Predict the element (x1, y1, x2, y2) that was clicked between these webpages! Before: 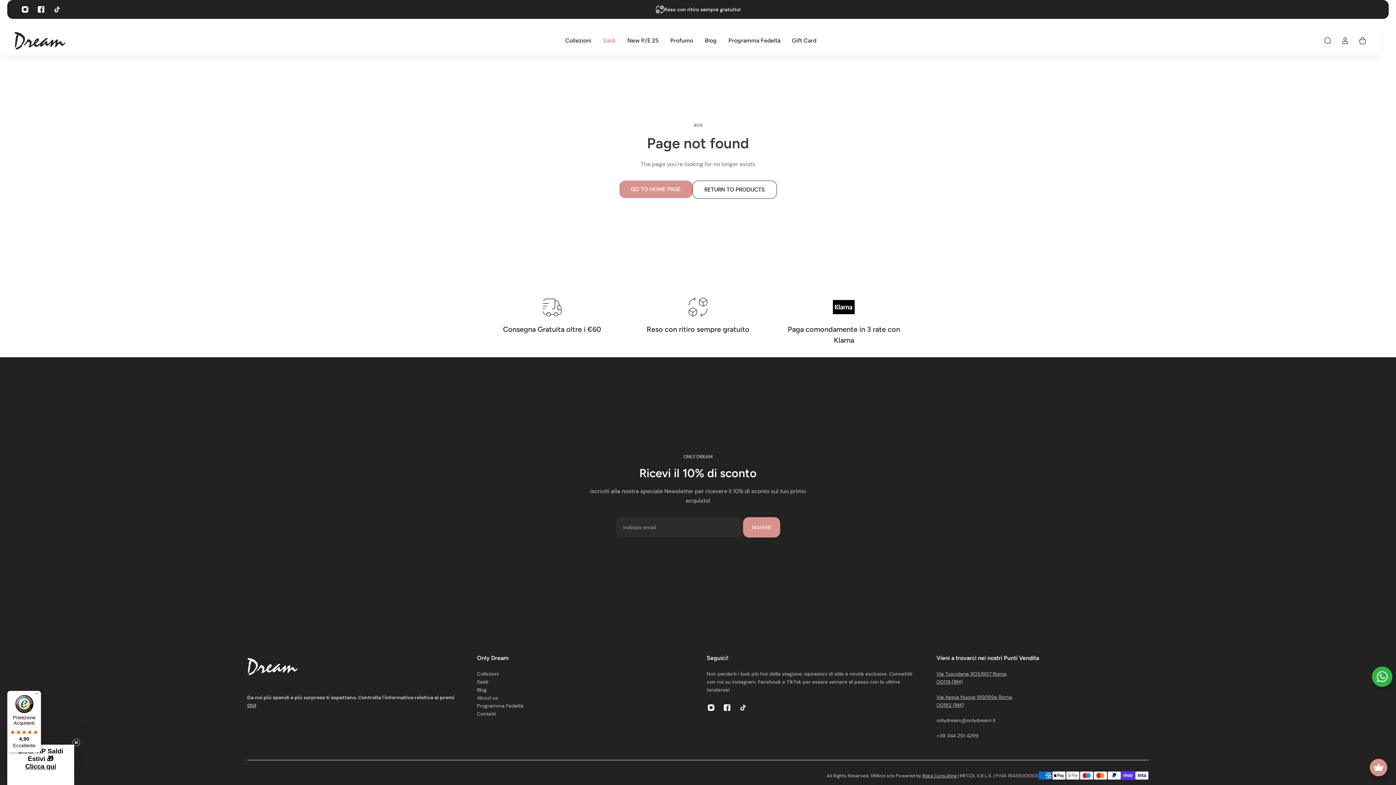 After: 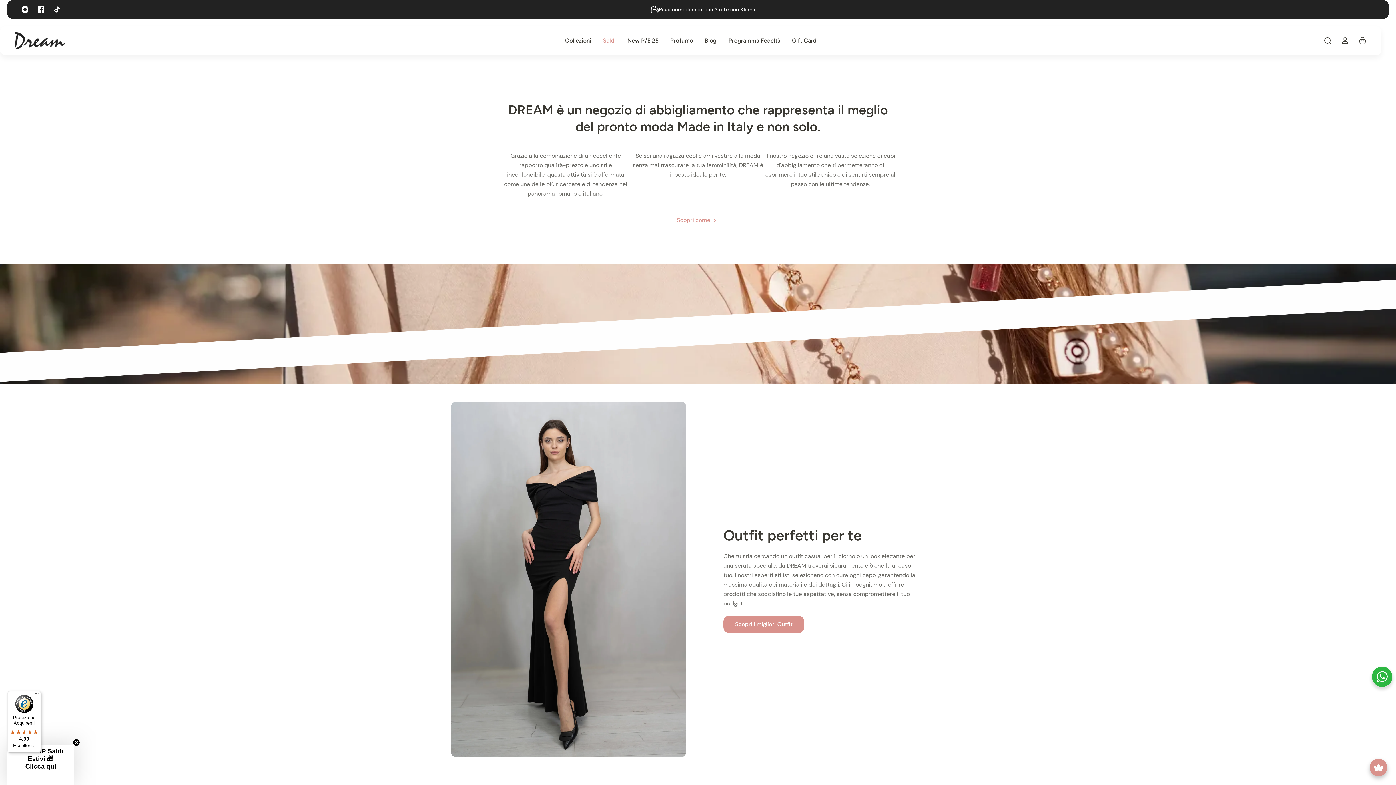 Action: label: About us bbox: (477, 694, 523, 702)